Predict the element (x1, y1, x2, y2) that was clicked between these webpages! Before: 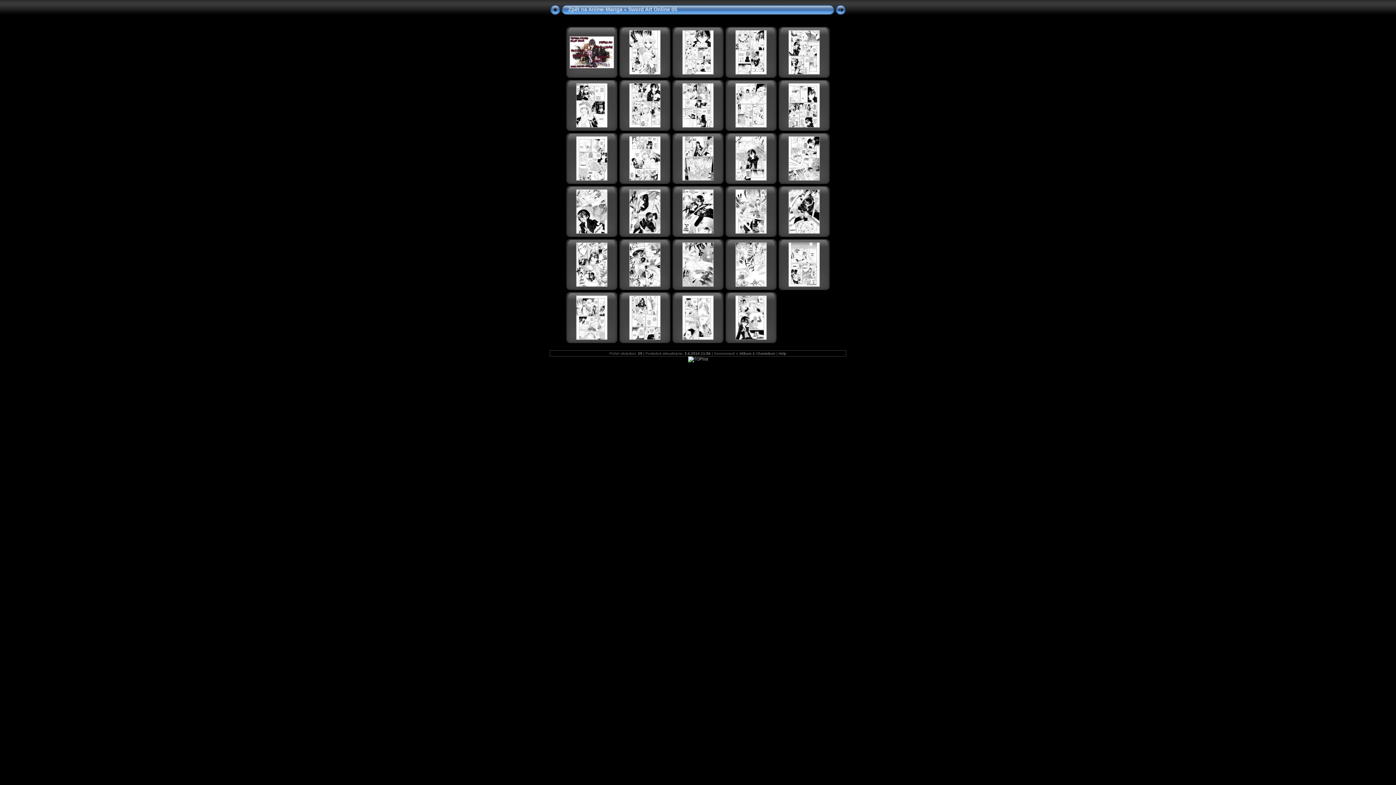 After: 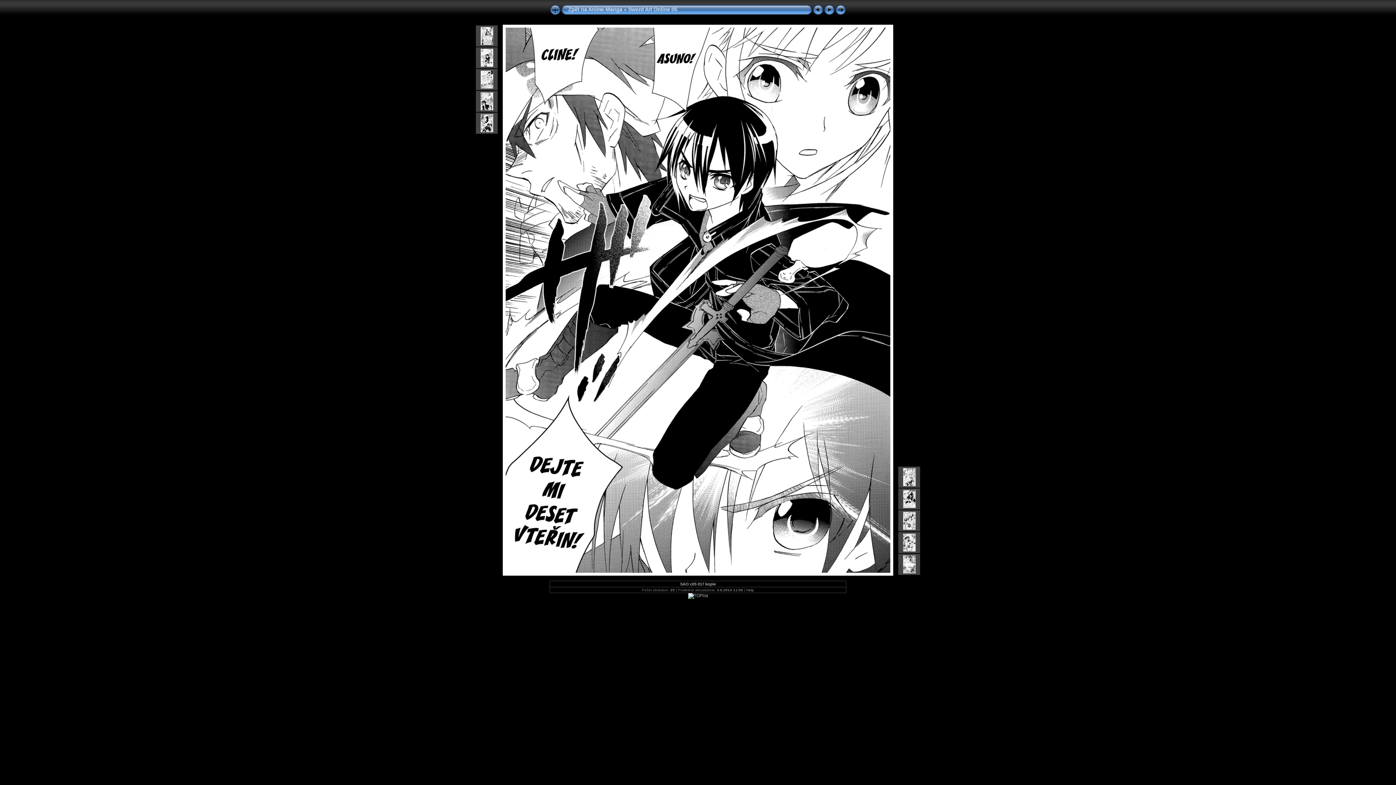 Action: bbox: (682, 229, 713, 234)